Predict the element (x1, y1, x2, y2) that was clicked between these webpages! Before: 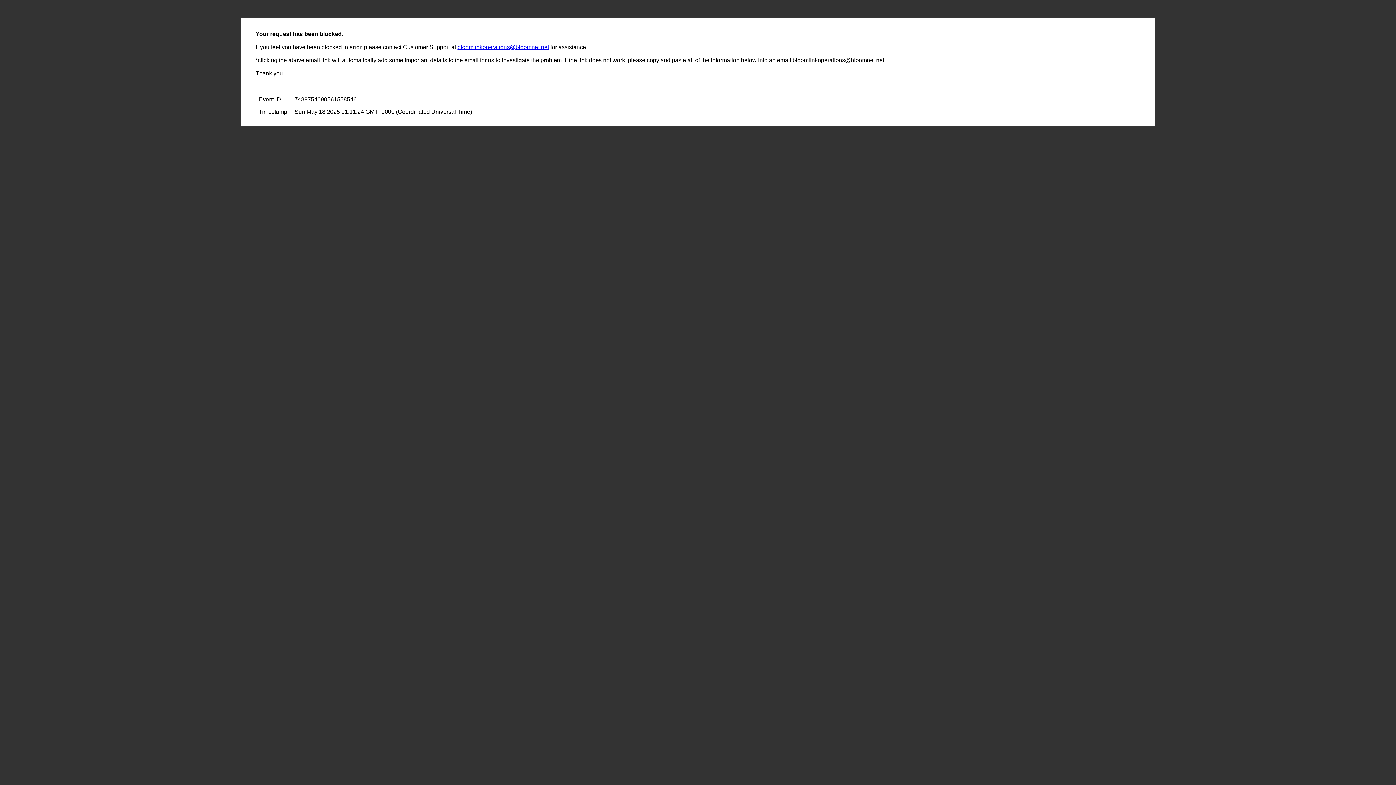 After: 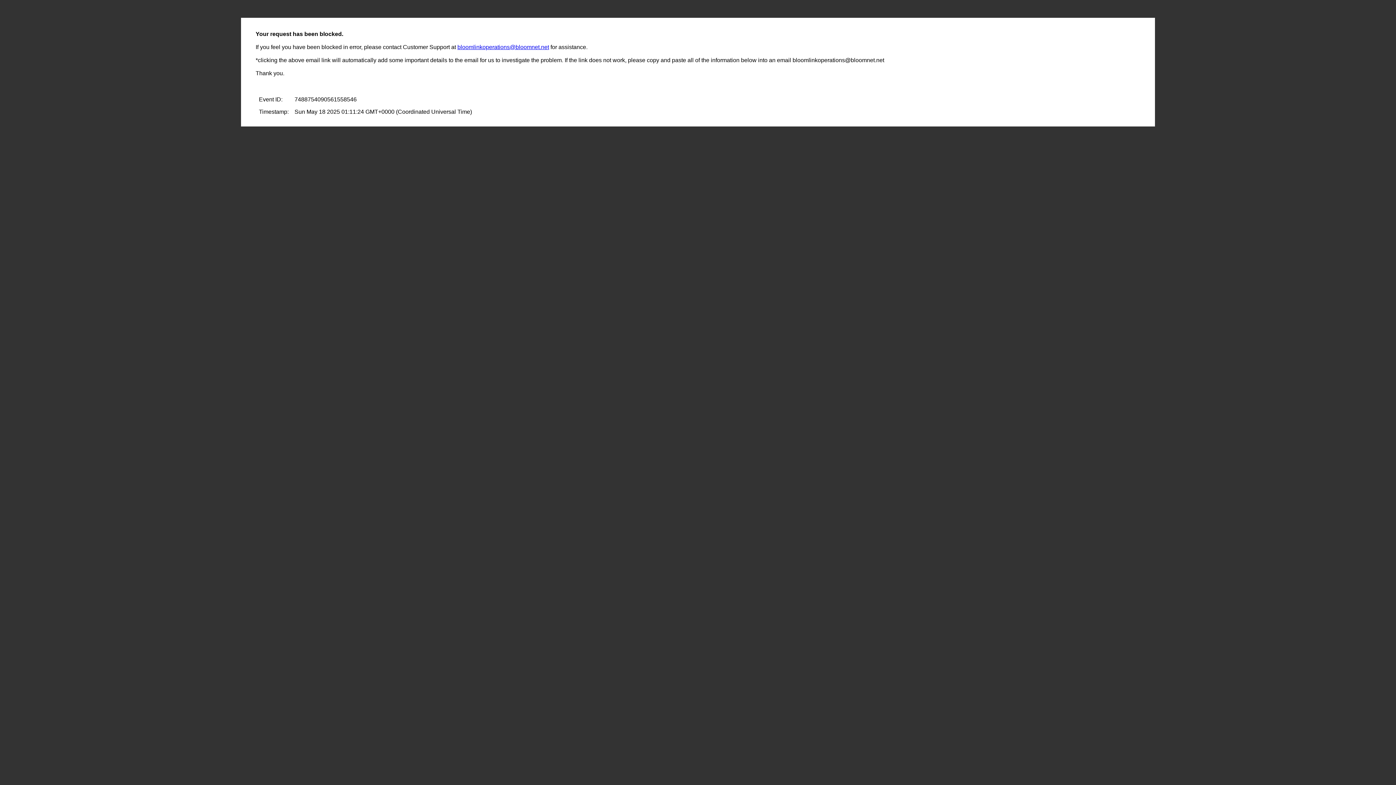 Action: bbox: (457, 44, 549, 50) label: bloomlinkoperations@bloomnet.net